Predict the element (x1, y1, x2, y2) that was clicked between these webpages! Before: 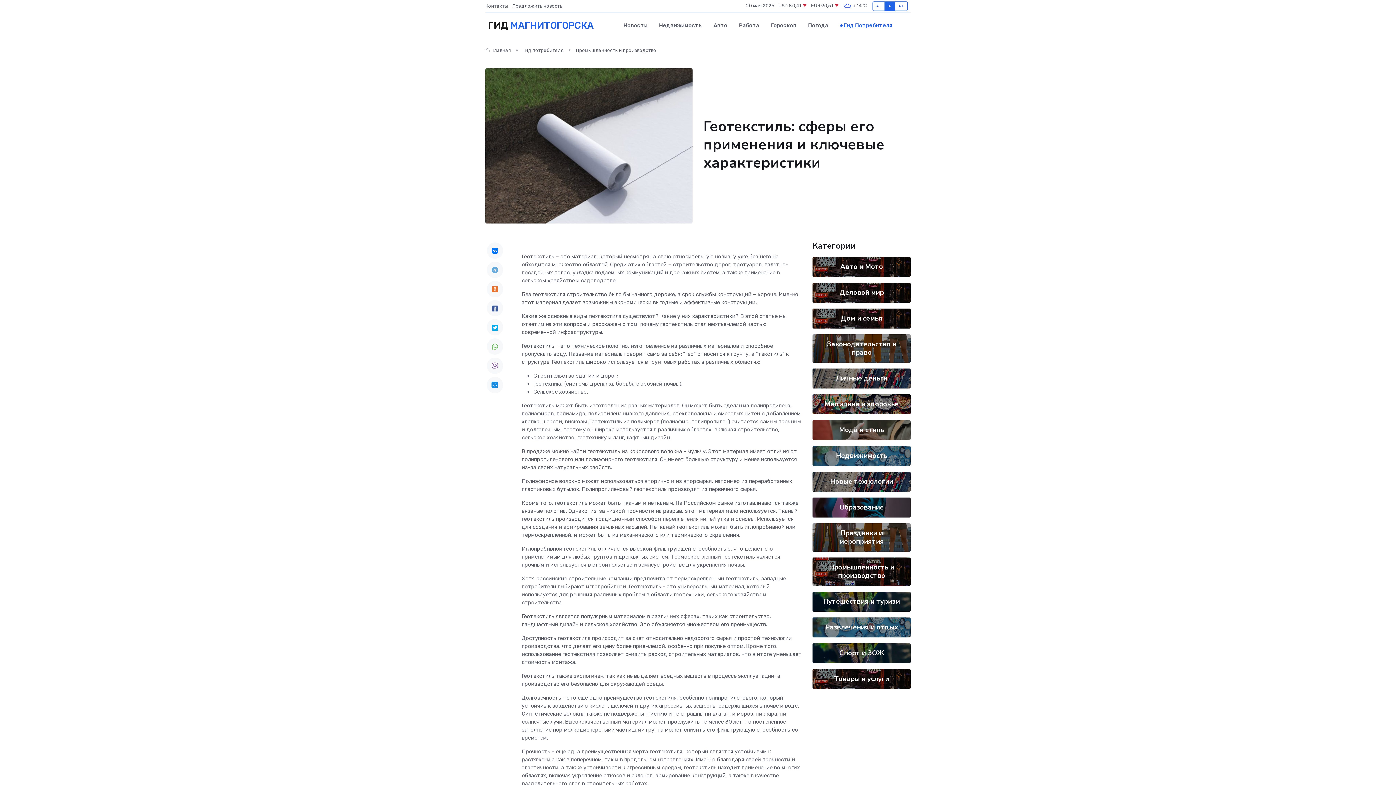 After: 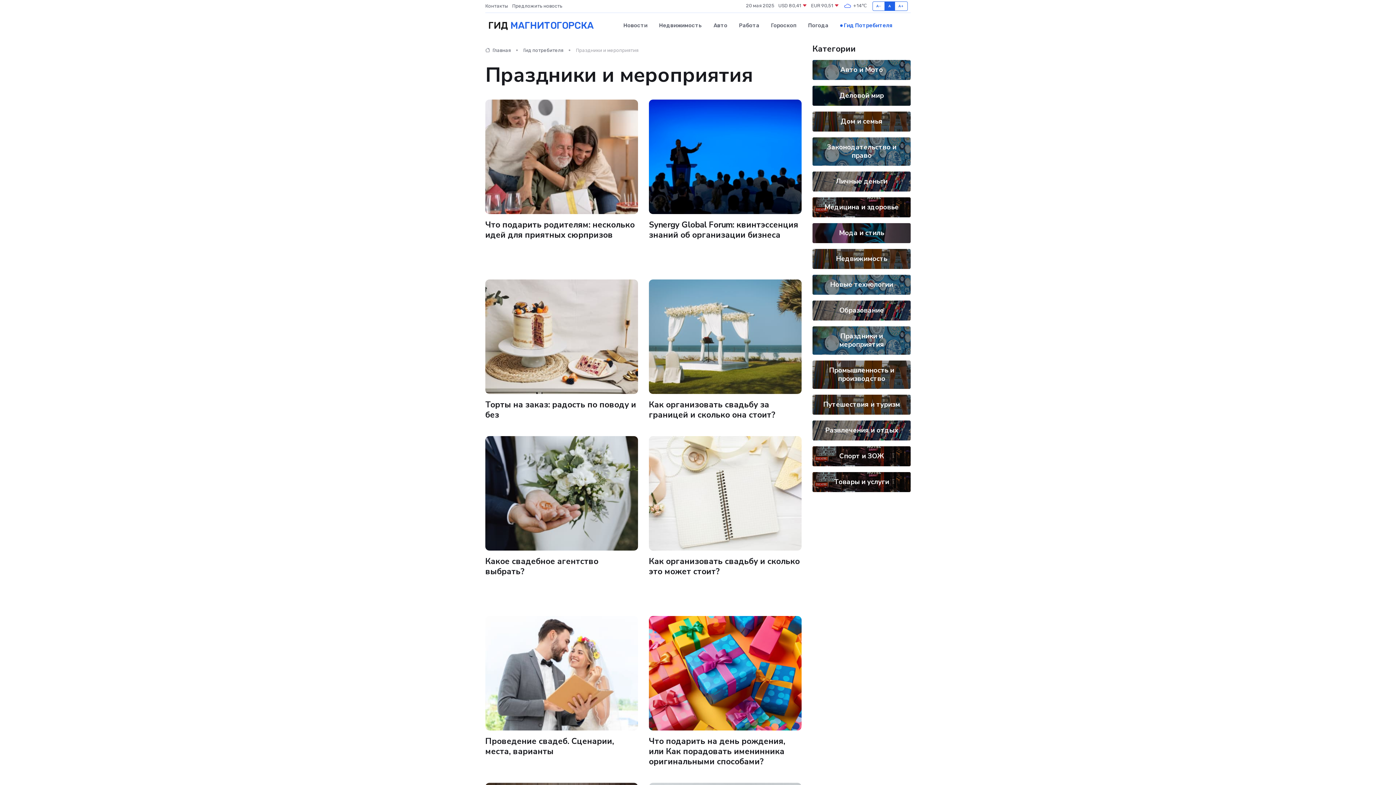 Action: label: Праздники и мероприятия bbox: (839, 528, 884, 546)